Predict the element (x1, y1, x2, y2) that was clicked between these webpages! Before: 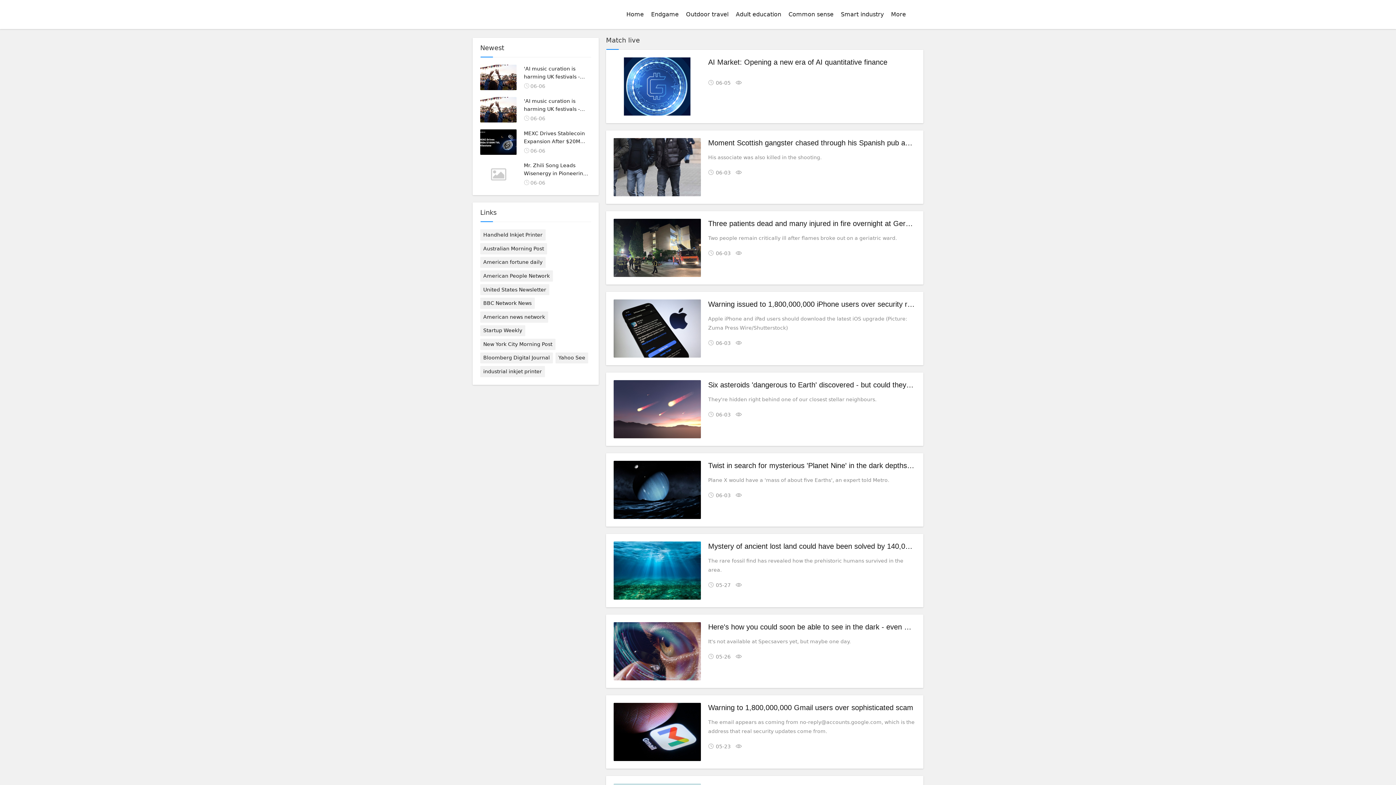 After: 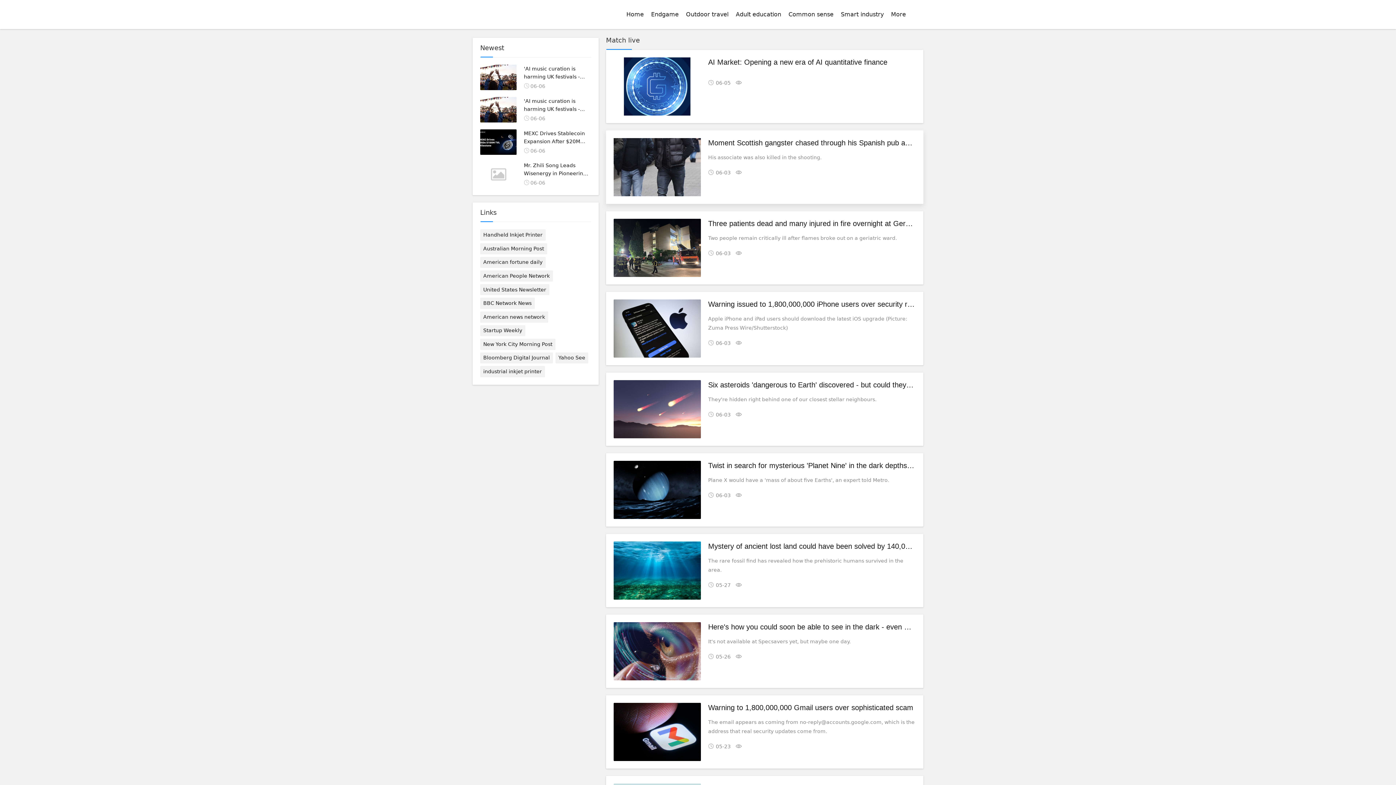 Action: bbox: (613, 138, 701, 199)